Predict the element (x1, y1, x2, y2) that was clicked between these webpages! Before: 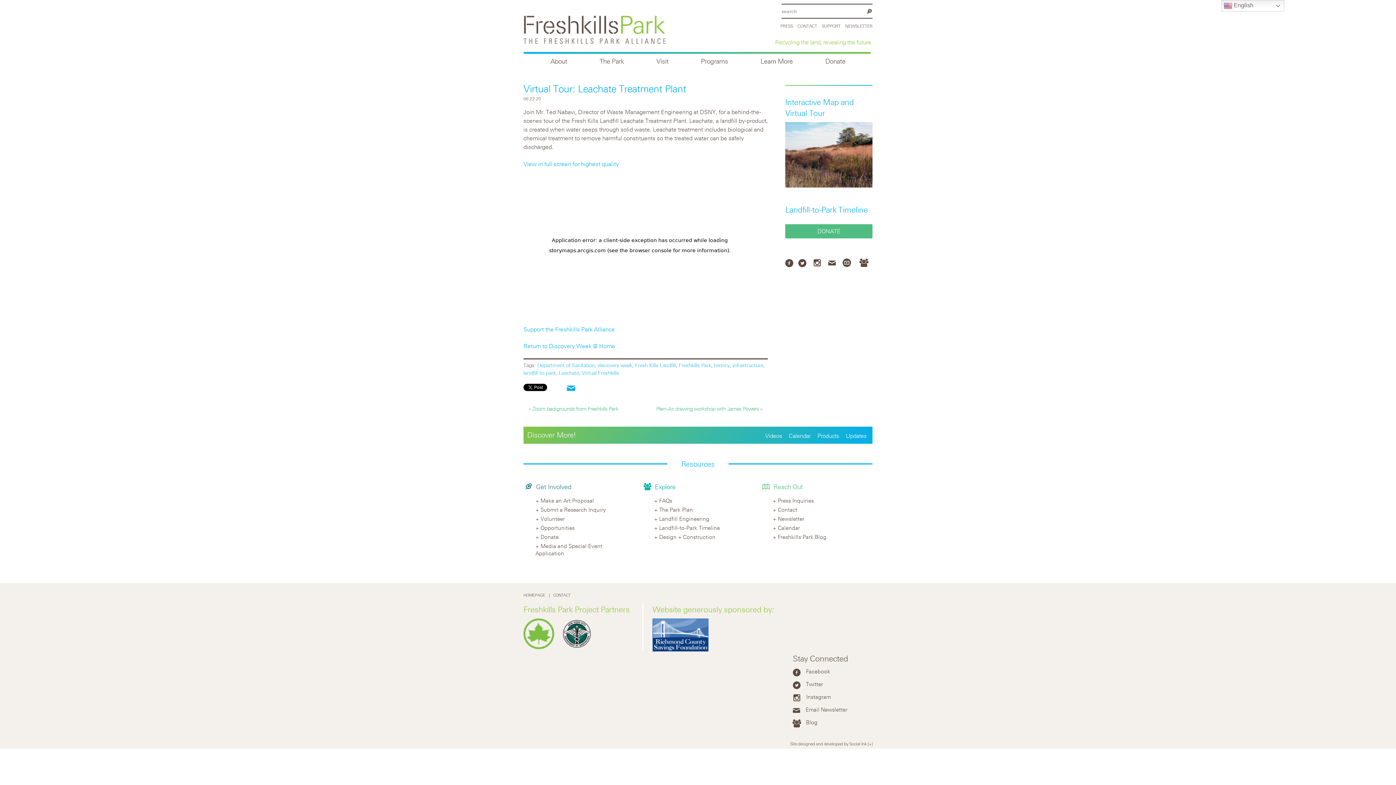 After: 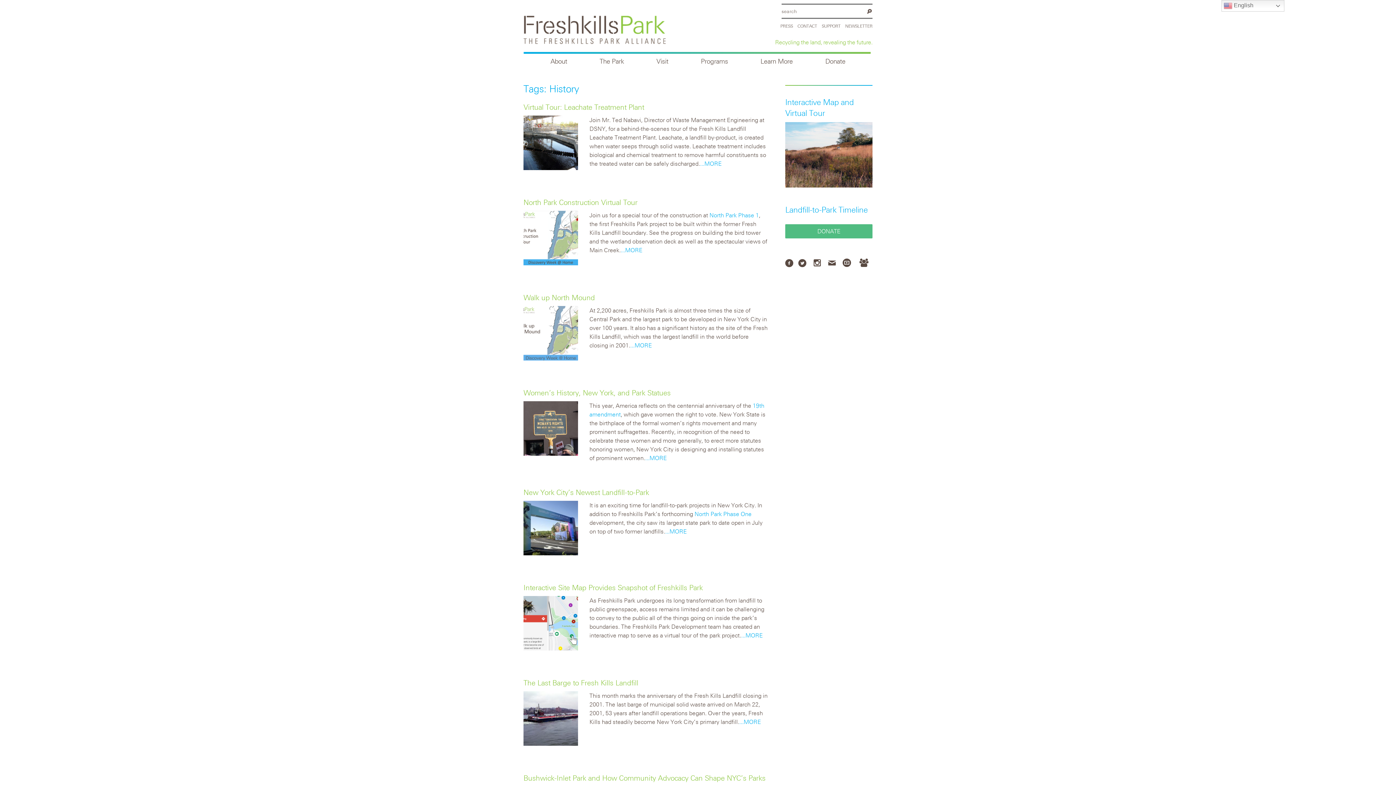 Action: label: history bbox: (714, 362, 729, 368)